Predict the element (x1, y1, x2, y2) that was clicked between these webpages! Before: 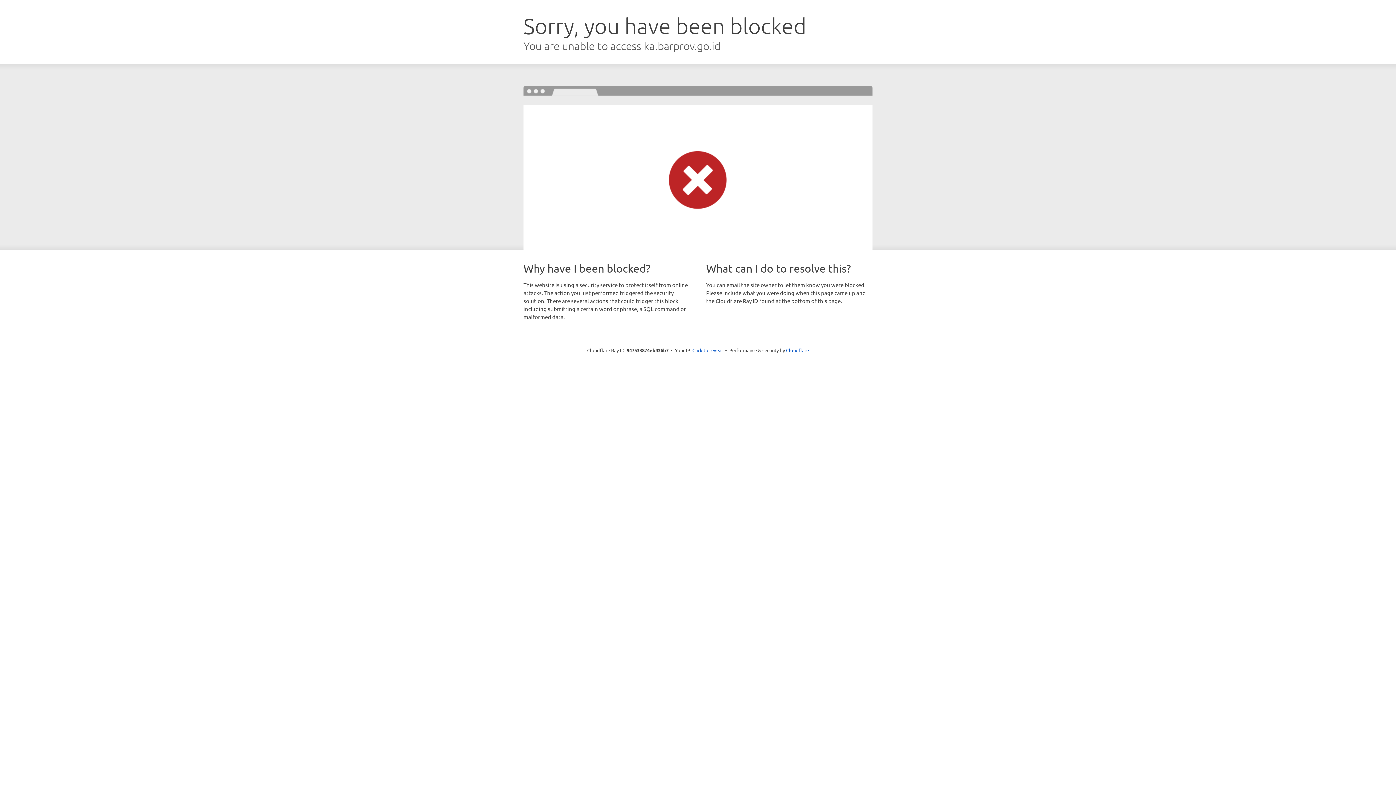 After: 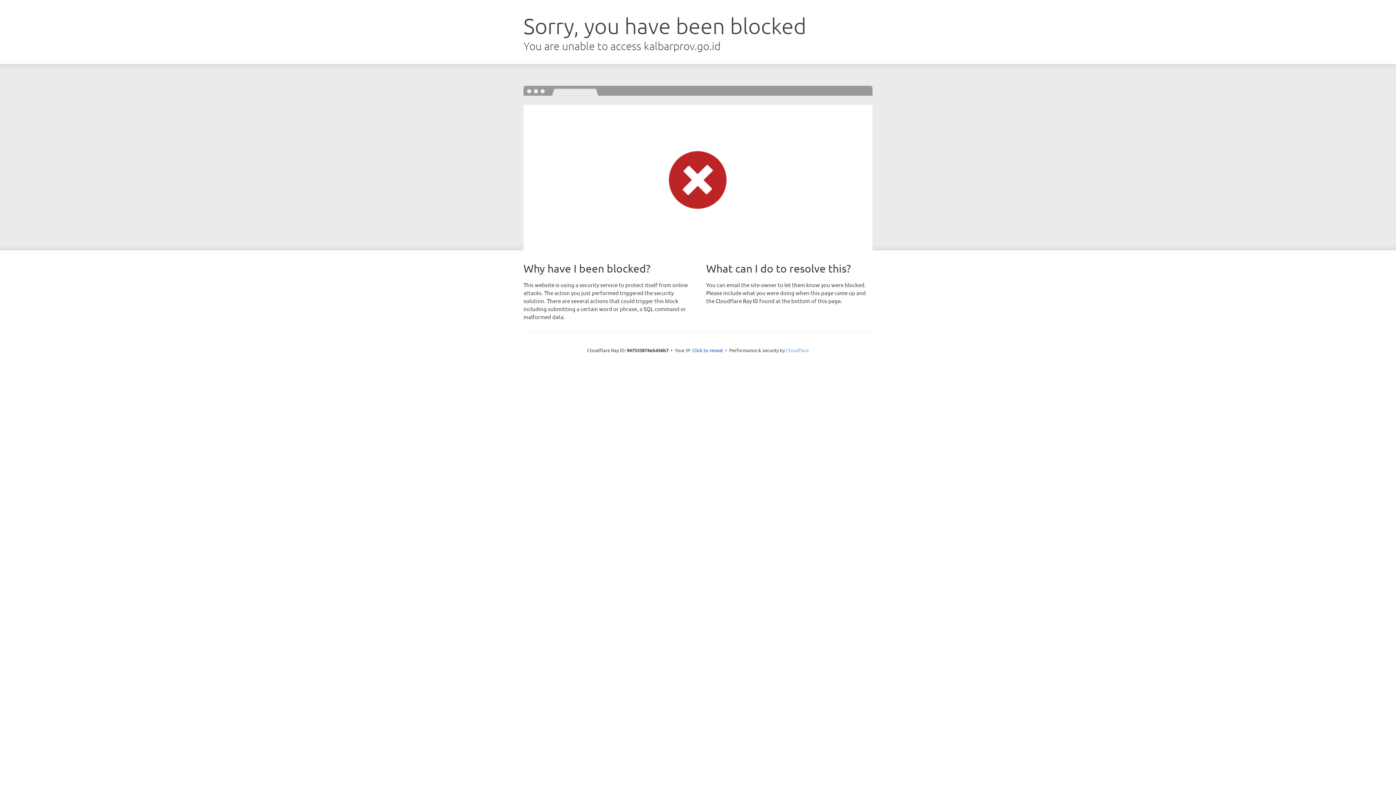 Action: label: Cloudflare bbox: (786, 347, 809, 353)